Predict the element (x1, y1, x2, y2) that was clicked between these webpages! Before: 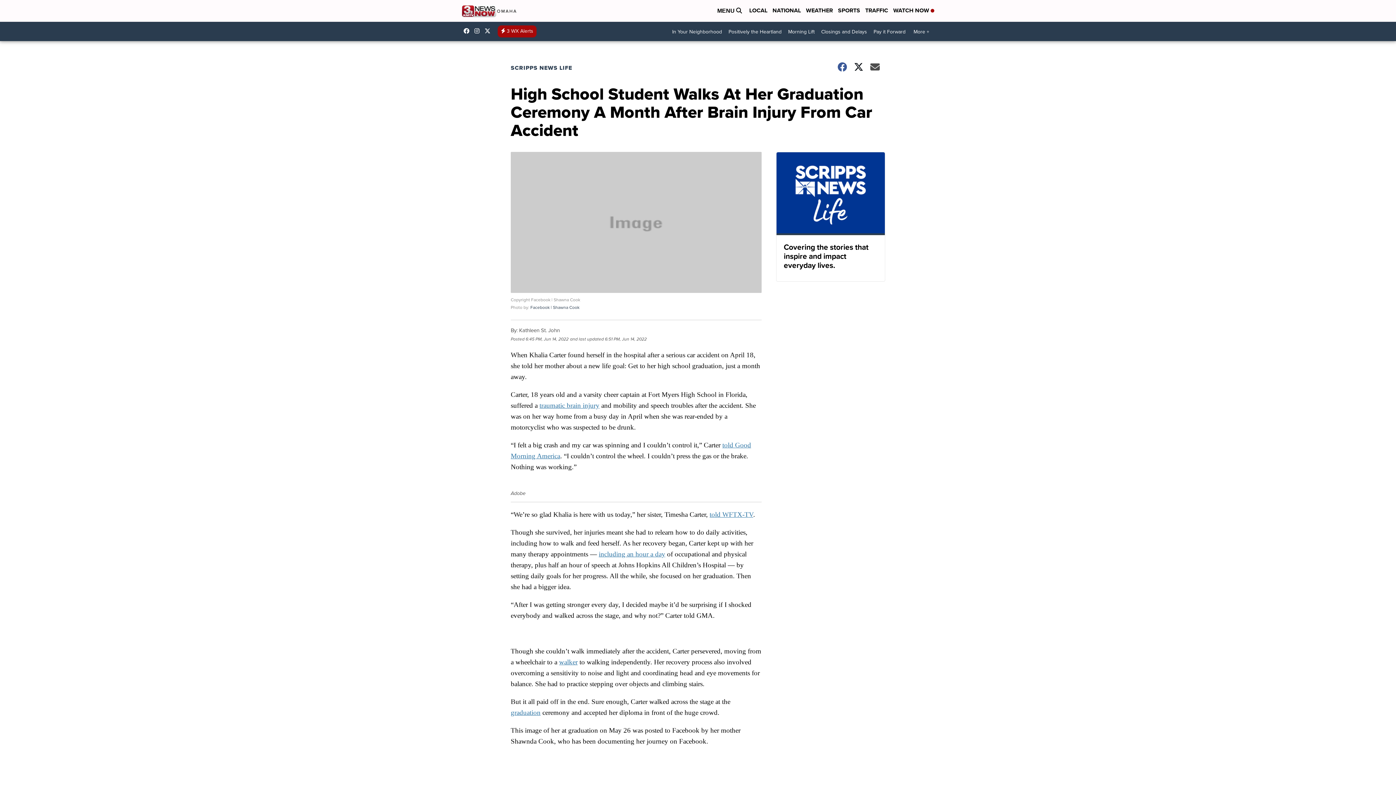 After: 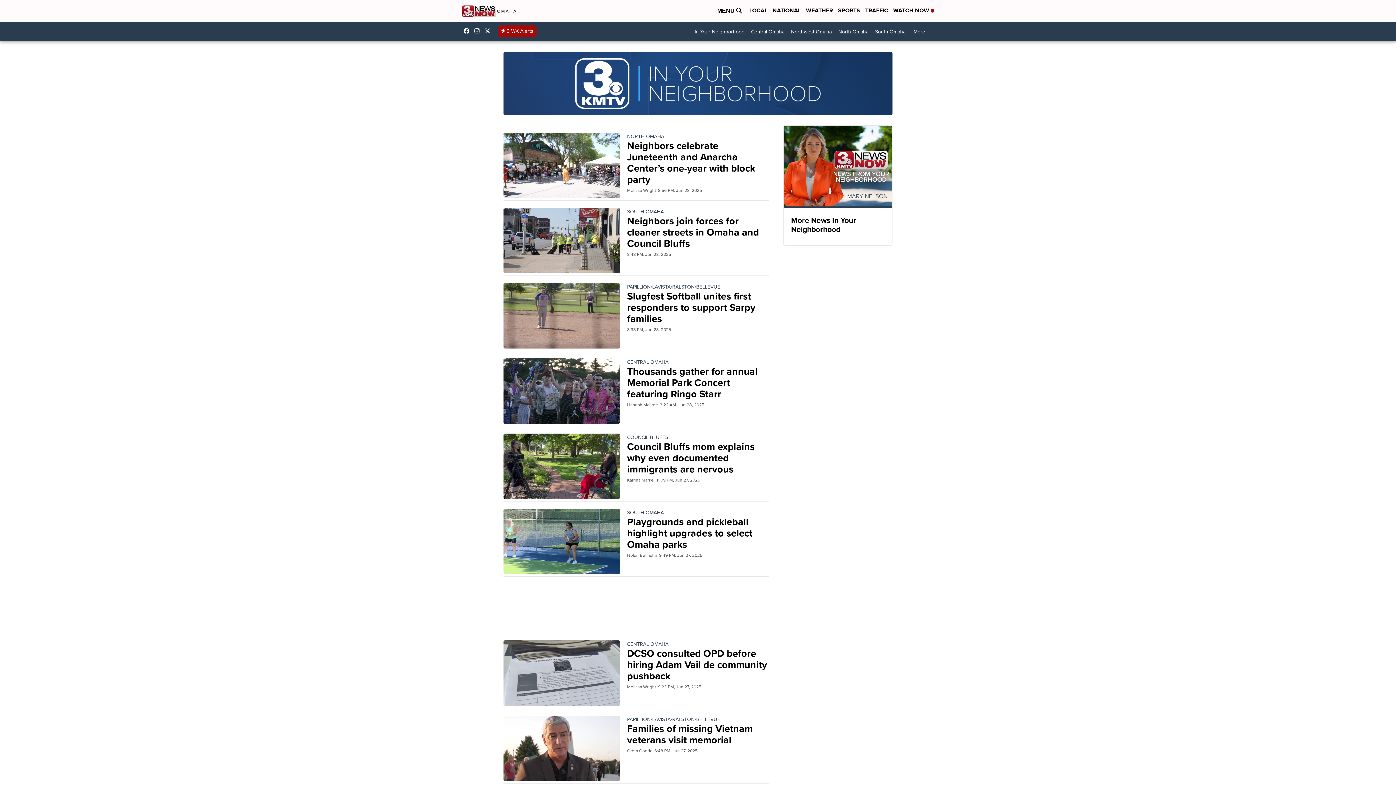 Action: bbox: (669, 25, 725, 38) label: In Your Neighborhood